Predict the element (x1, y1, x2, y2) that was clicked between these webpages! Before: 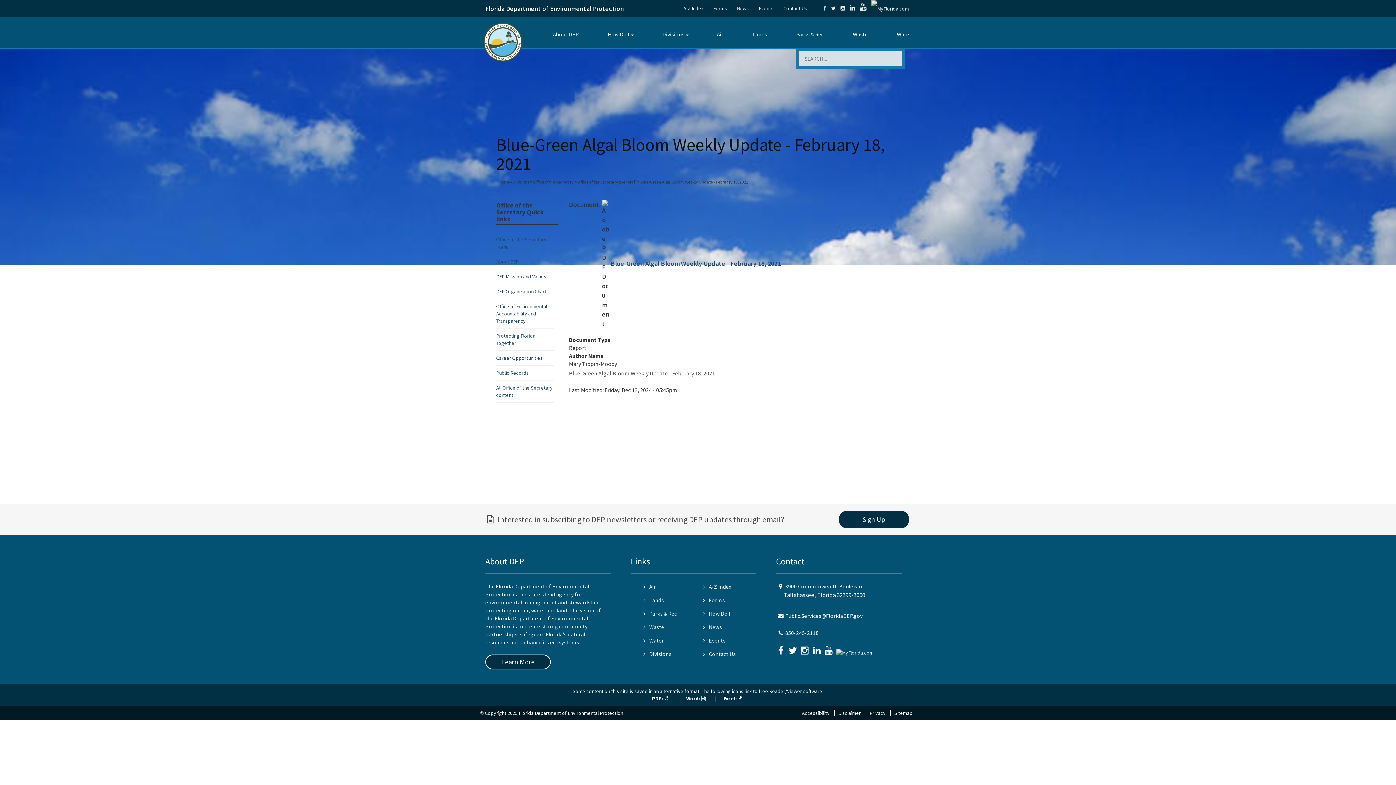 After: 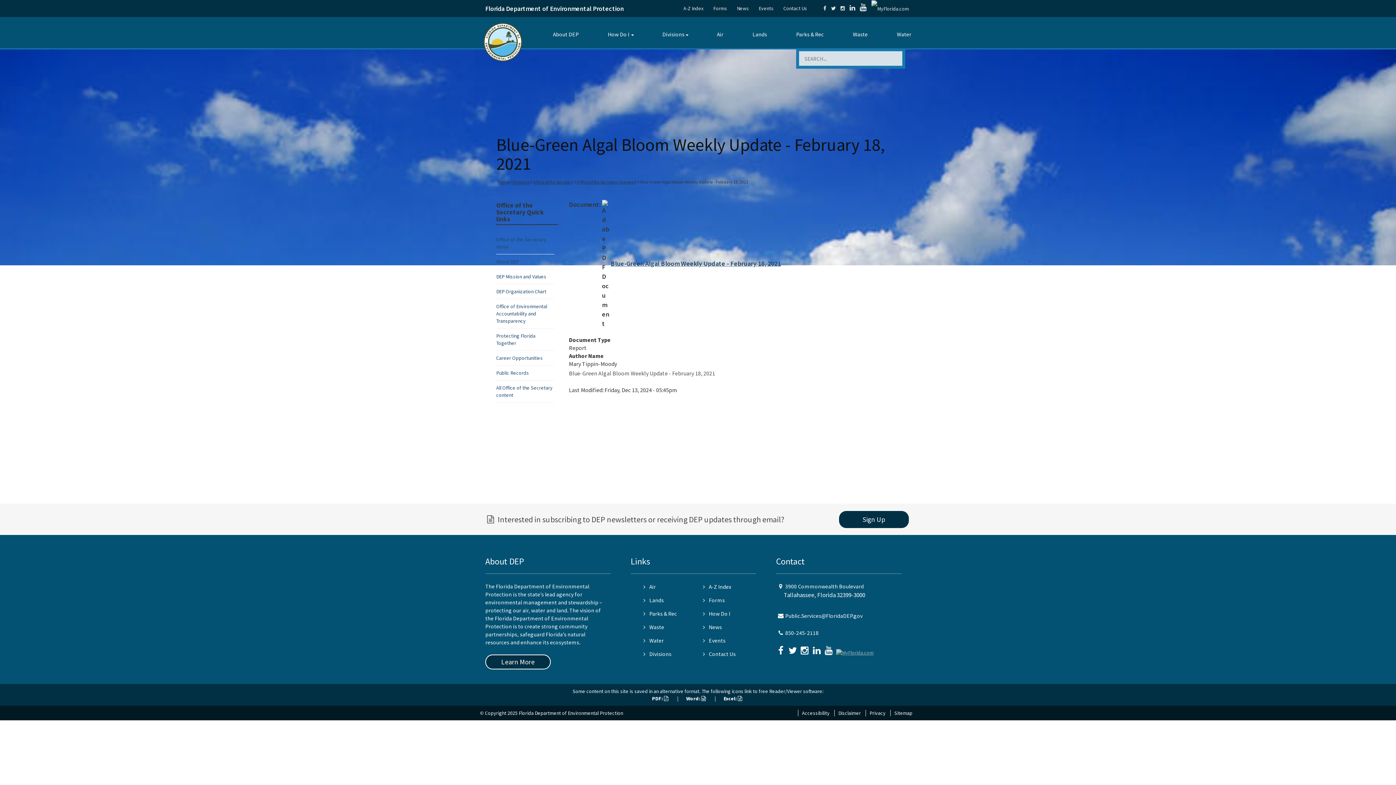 Action: bbox: (836, 643, 875, 656)